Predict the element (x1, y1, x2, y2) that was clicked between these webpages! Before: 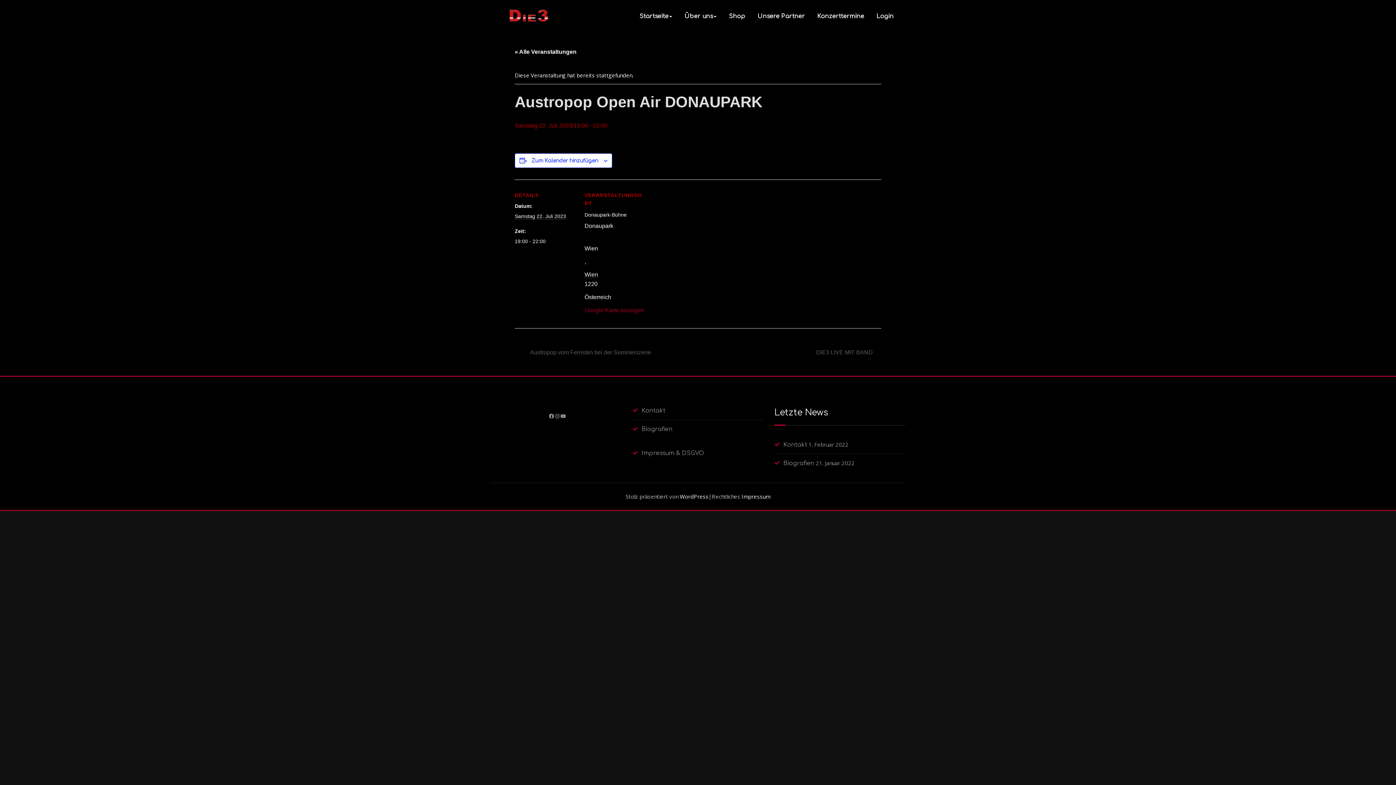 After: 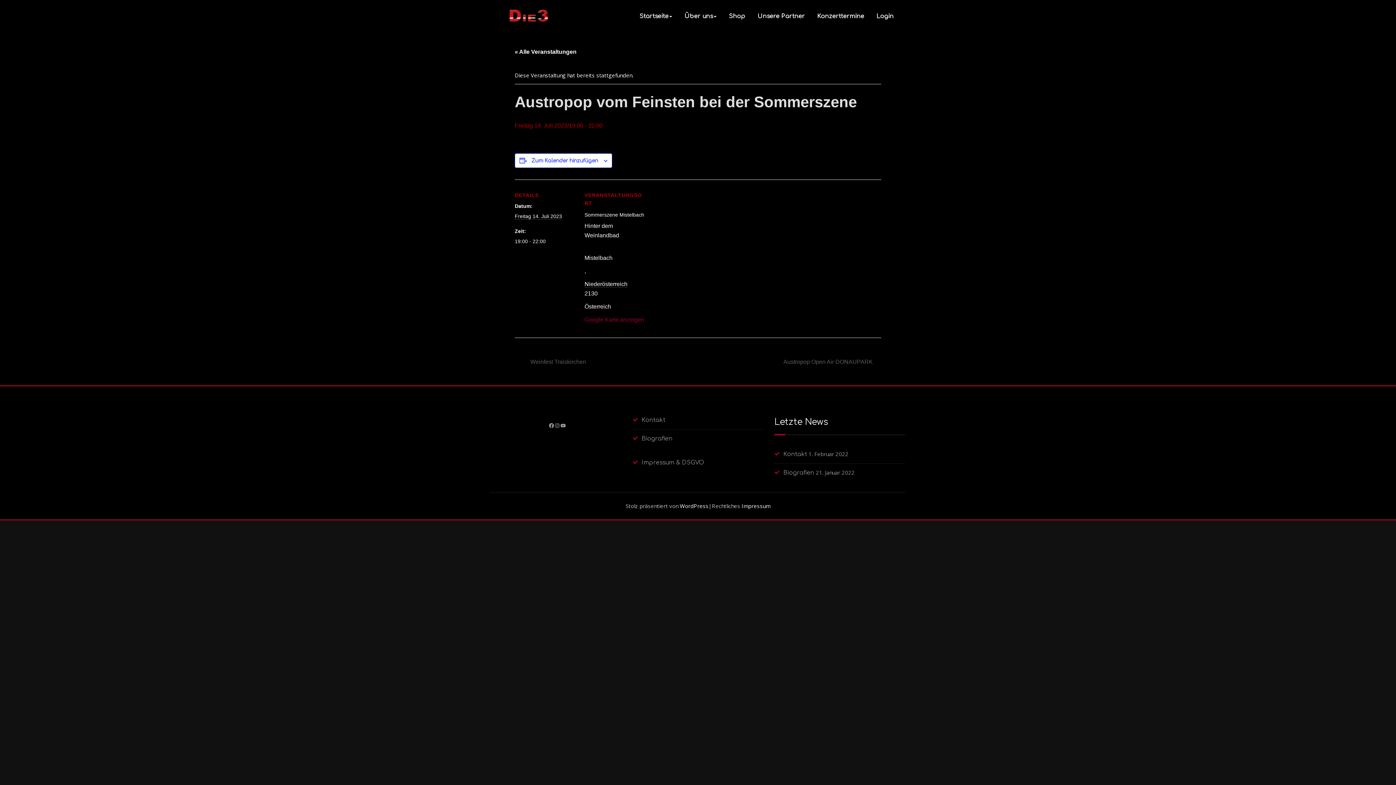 Action: bbox: (522, 349, 655, 355) label:  Austropop vom Feinsten bei der Sommerszene